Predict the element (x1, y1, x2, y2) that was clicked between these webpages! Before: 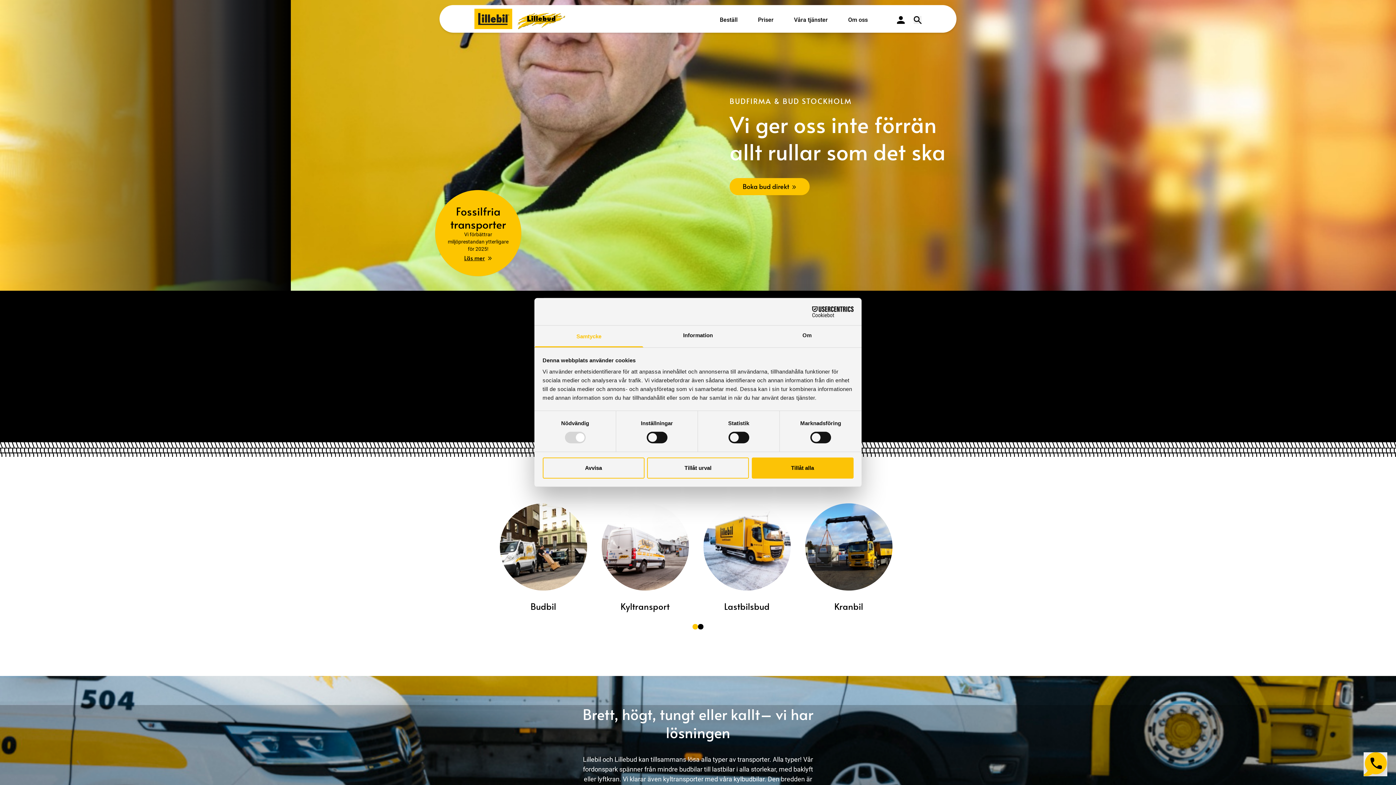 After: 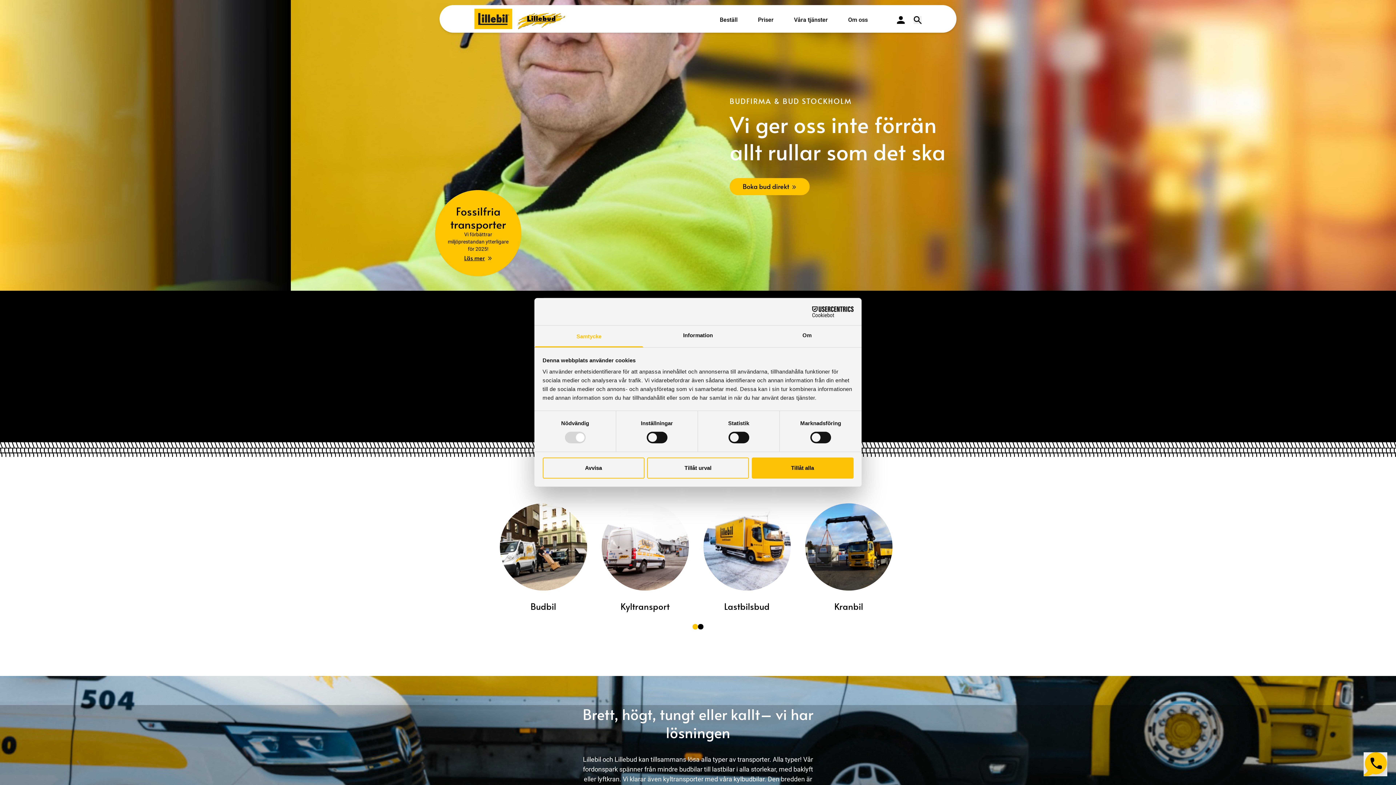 Action: bbox: (474, 8, 566, 29) label: Lillebil | Budfirma och Bud i Stockholm